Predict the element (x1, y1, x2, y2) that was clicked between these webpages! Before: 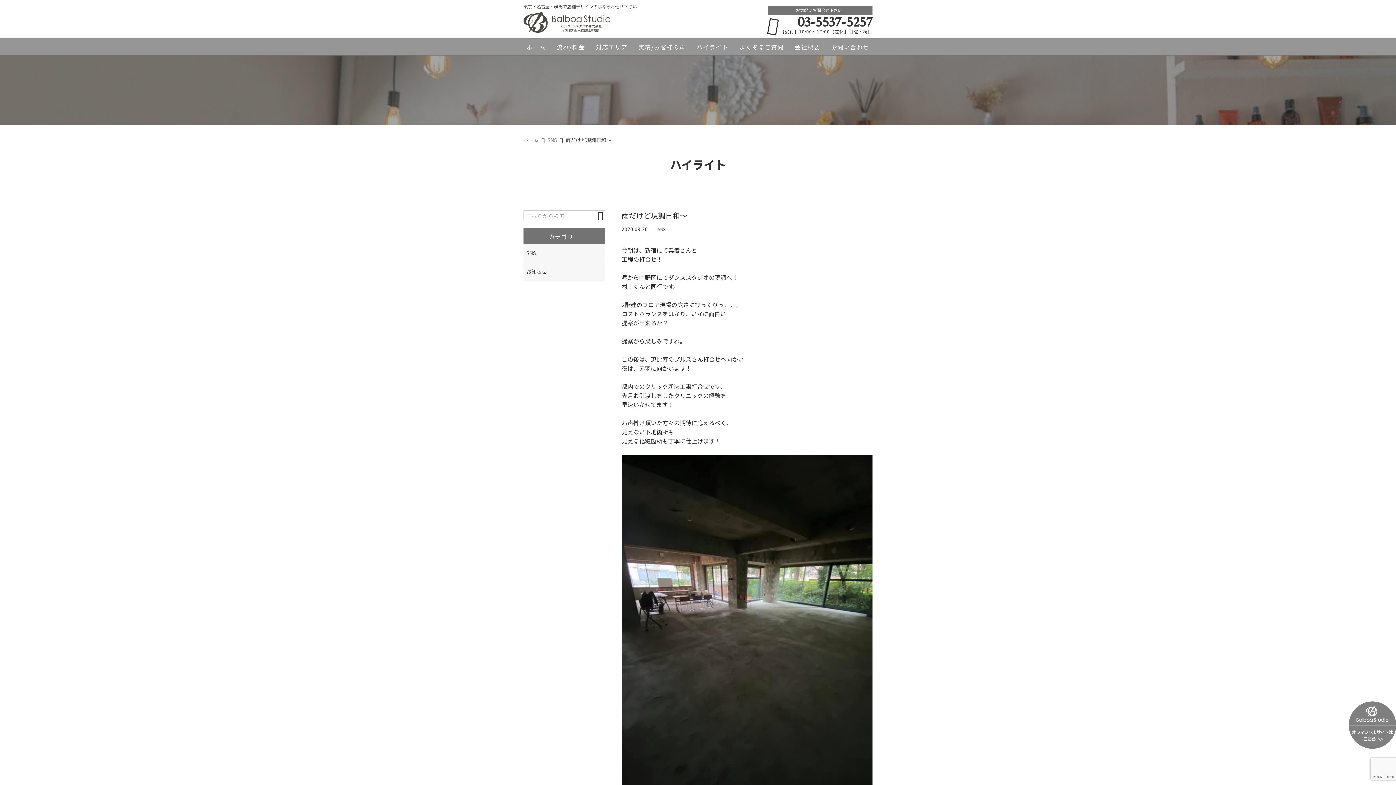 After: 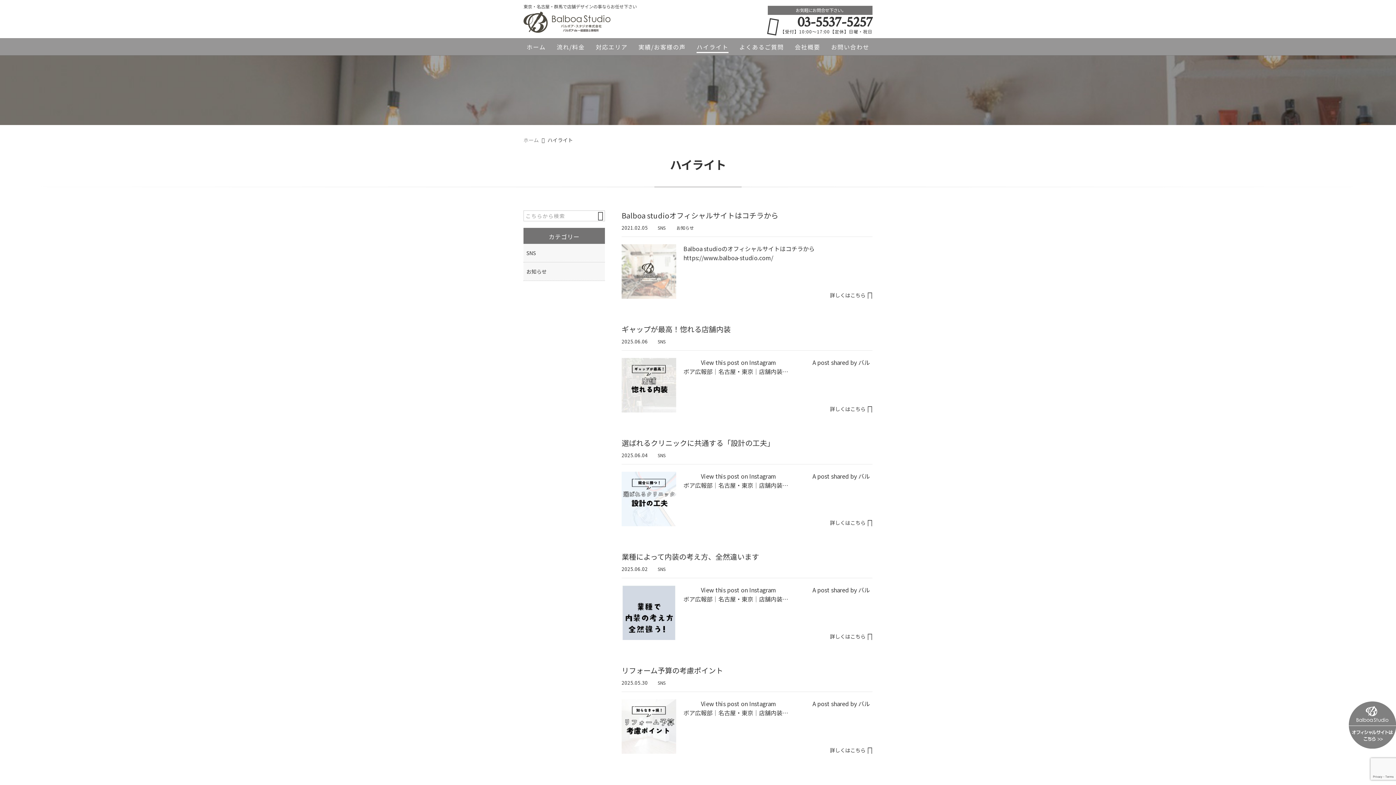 Action: bbox: (696, 38, 728, 53) label: ハイライト